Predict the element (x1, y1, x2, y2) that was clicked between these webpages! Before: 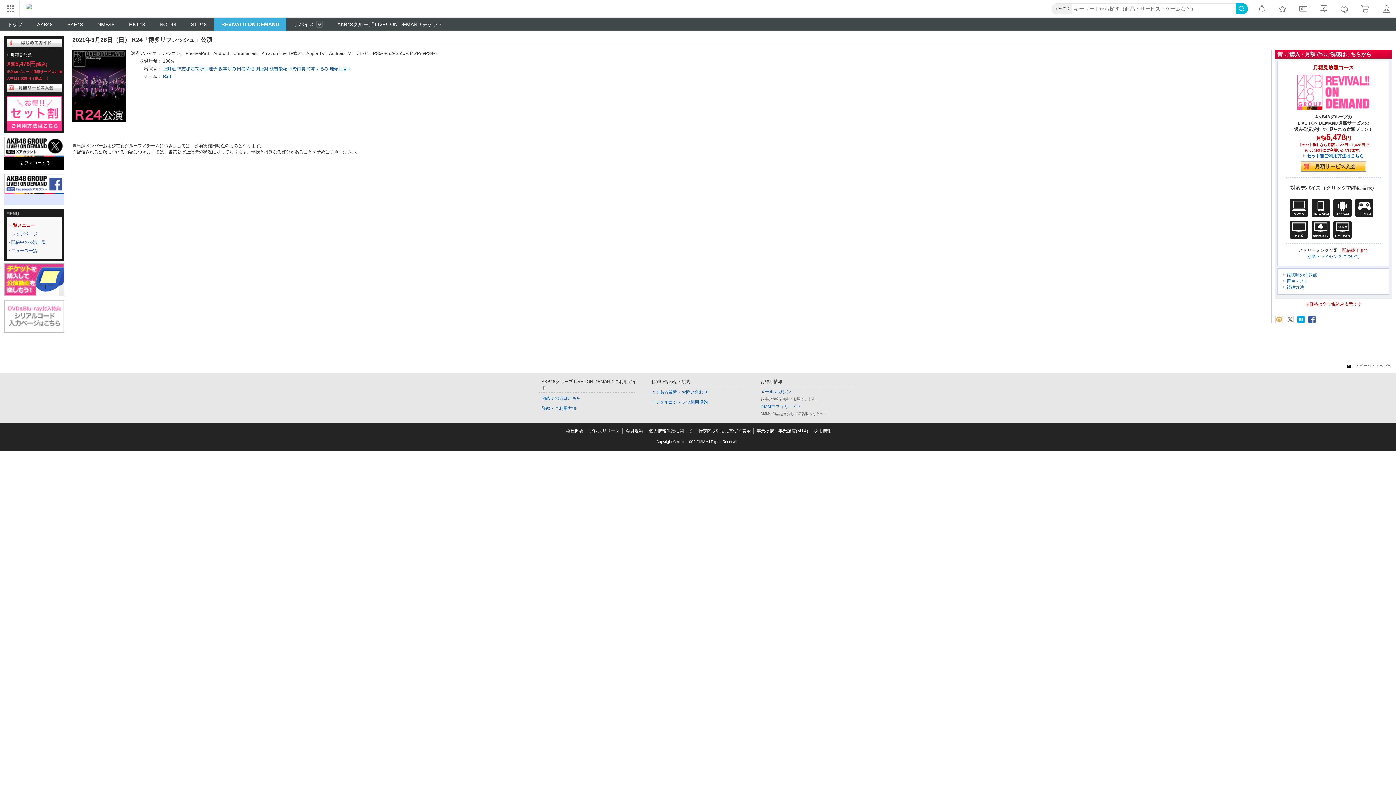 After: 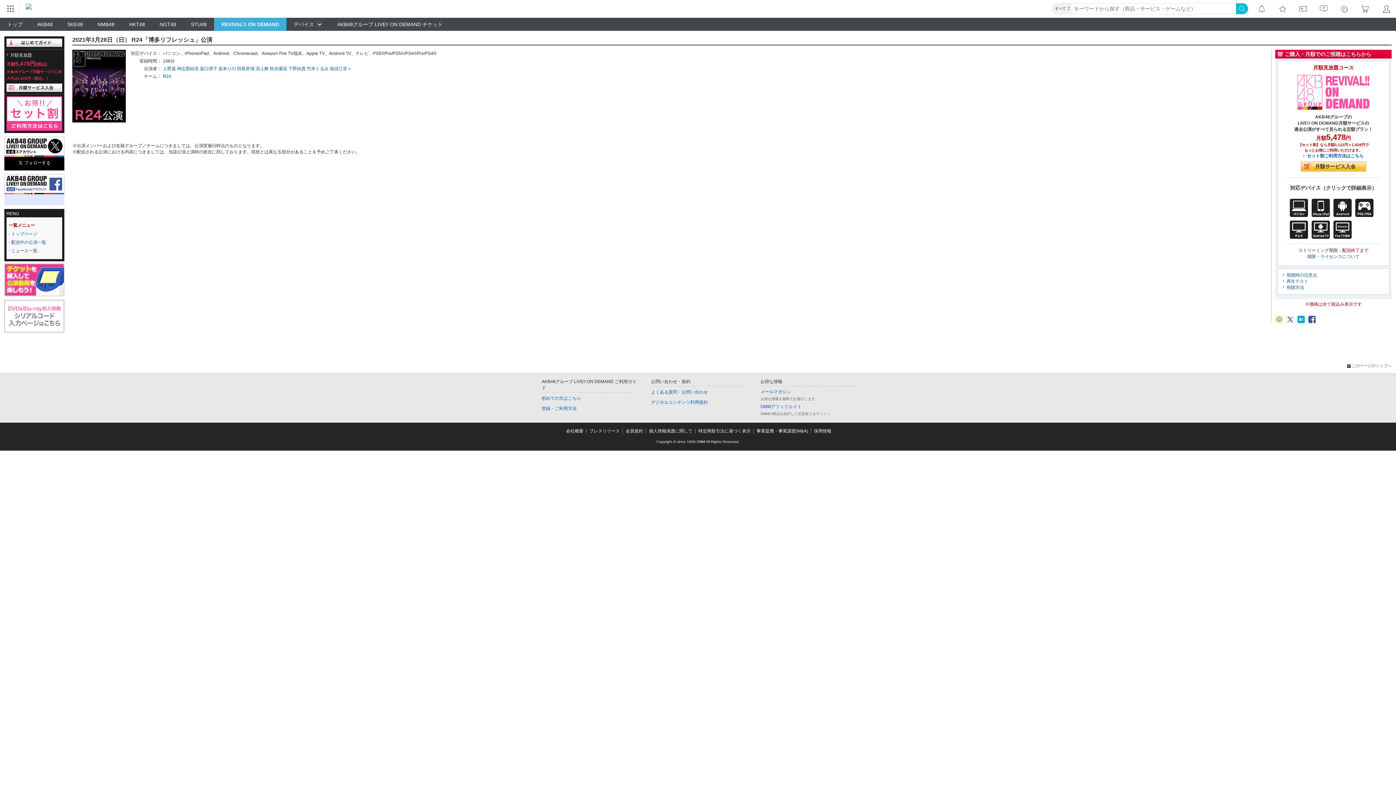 Action: bbox: (4, 137, 64, 142)